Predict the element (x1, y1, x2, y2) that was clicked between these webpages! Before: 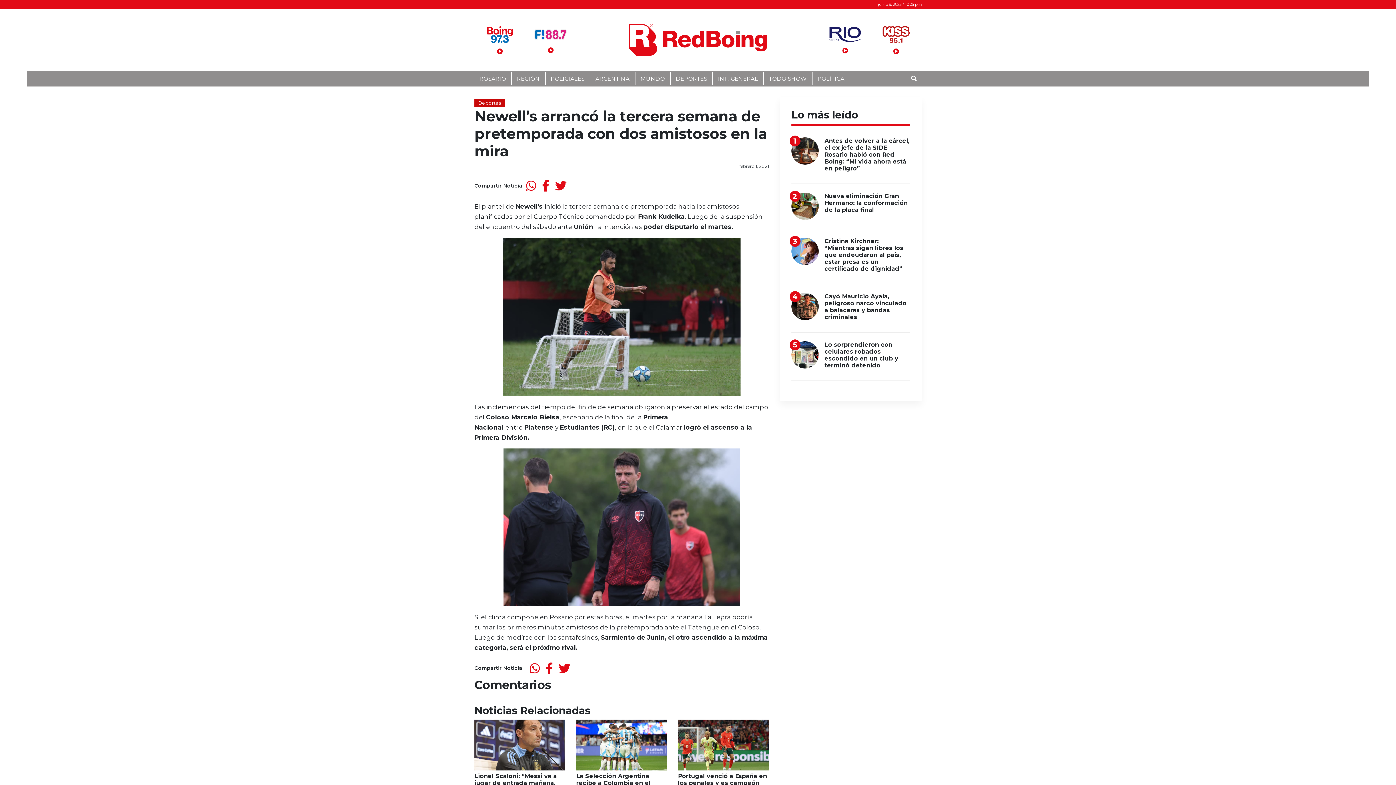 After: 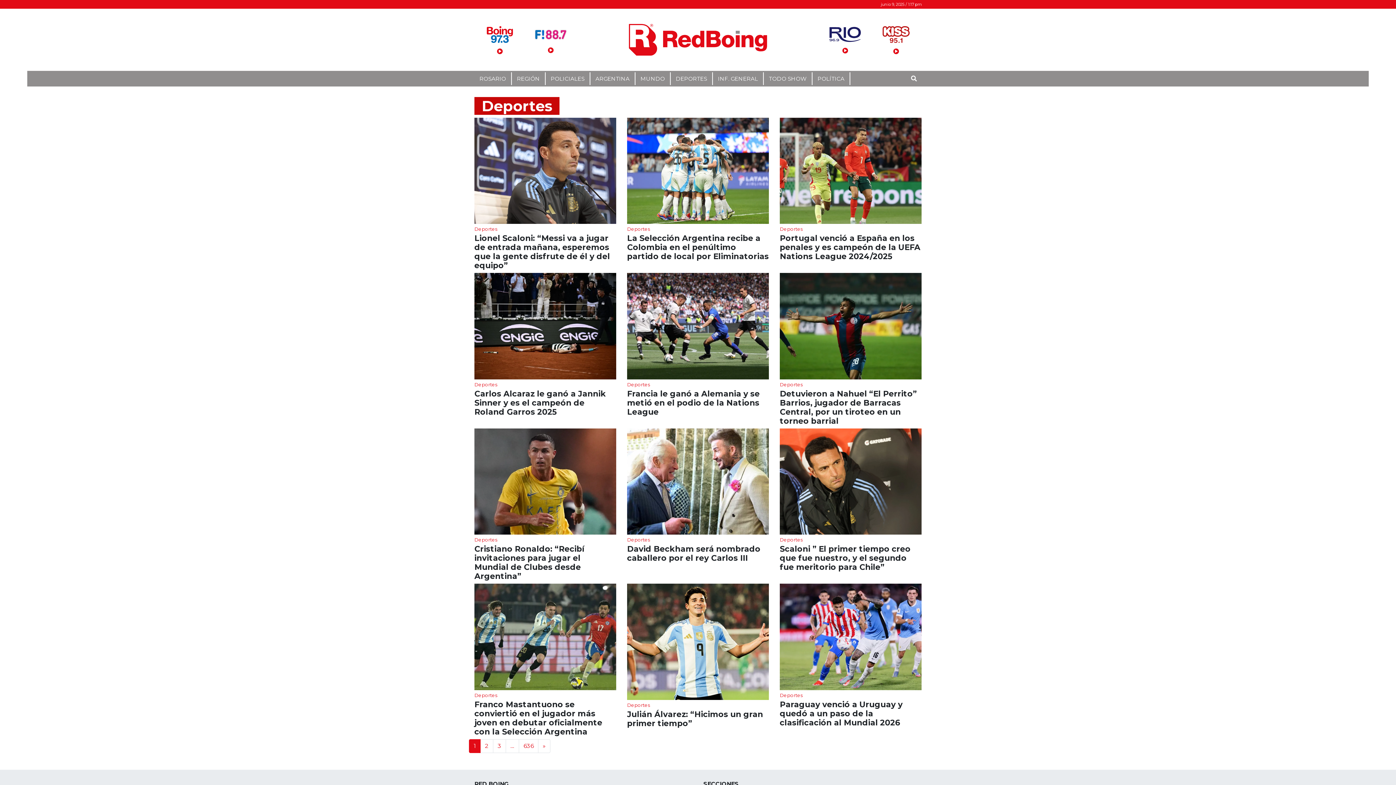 Action: bbox: (670, 72, 713, 85) label: DEPORTES